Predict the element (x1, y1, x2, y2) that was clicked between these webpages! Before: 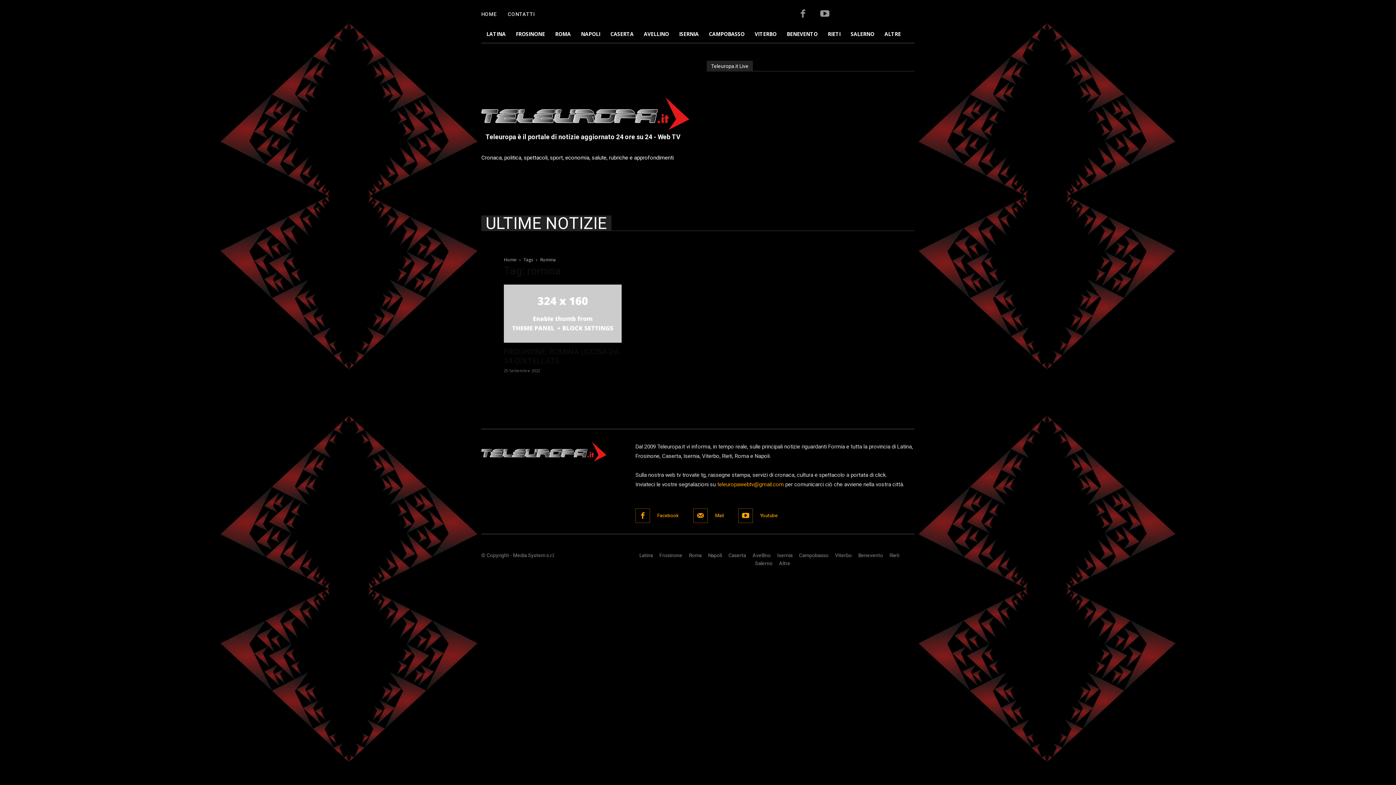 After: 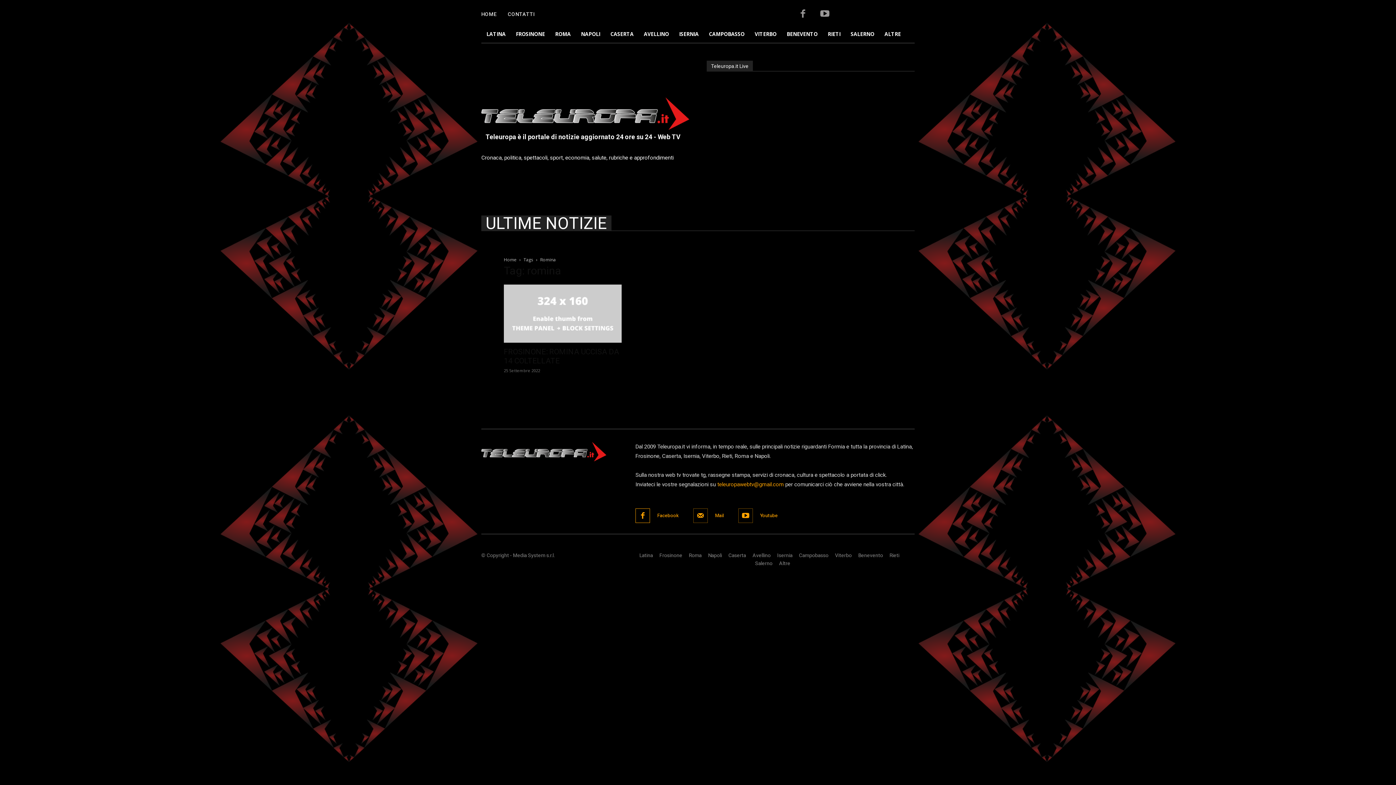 Action: label: Facebook bbox: (657, 511, 678, 519)